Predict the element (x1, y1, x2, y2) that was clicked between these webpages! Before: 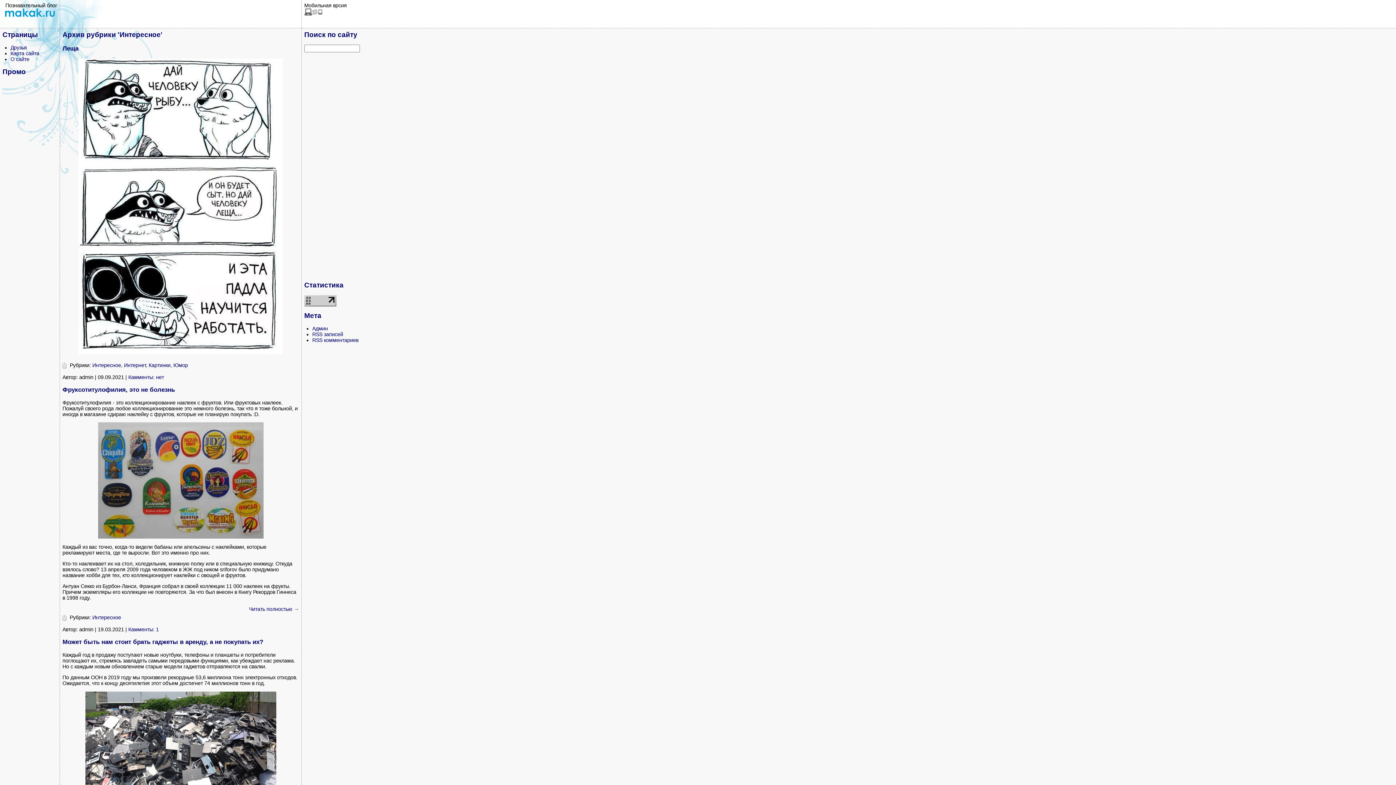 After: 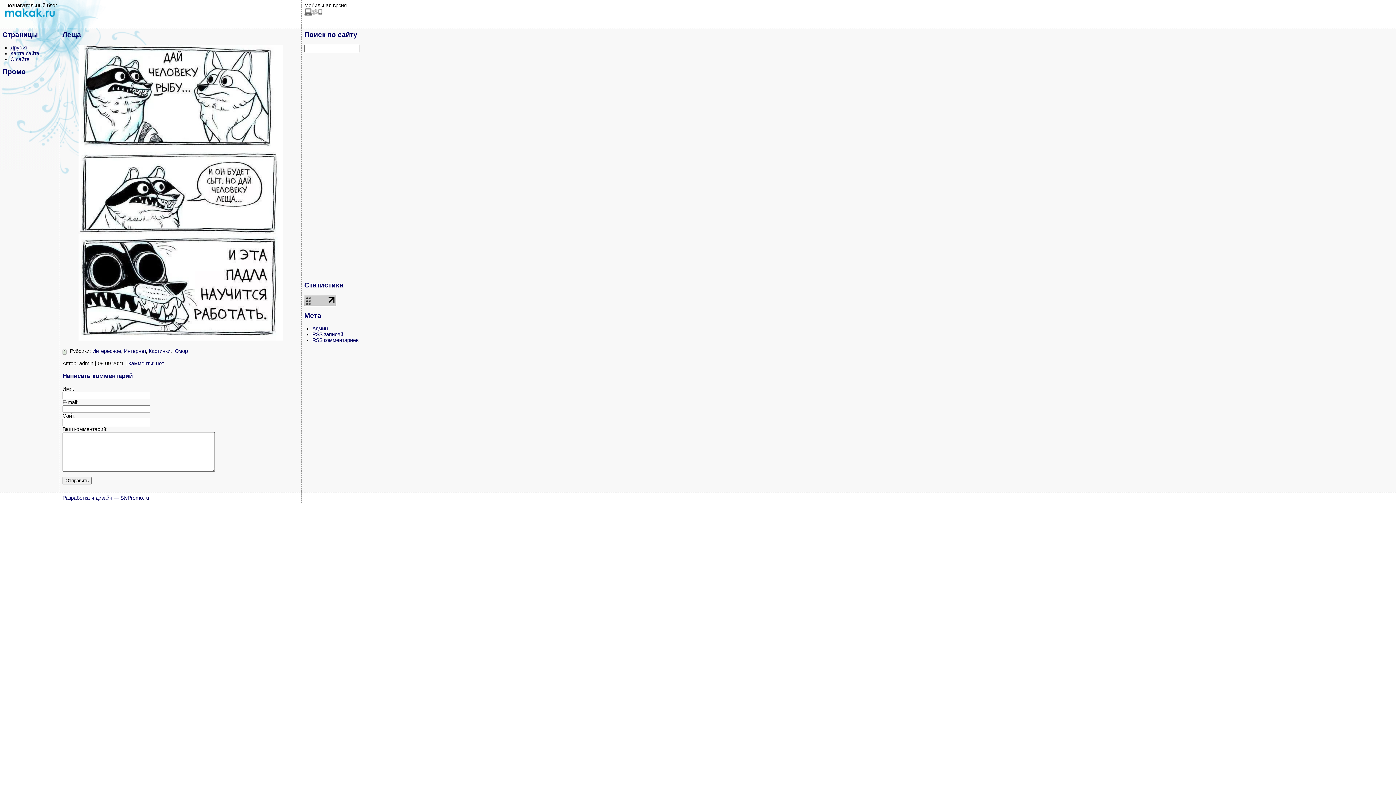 Action: bbox: (62, 45, 78, 52) label: Леща